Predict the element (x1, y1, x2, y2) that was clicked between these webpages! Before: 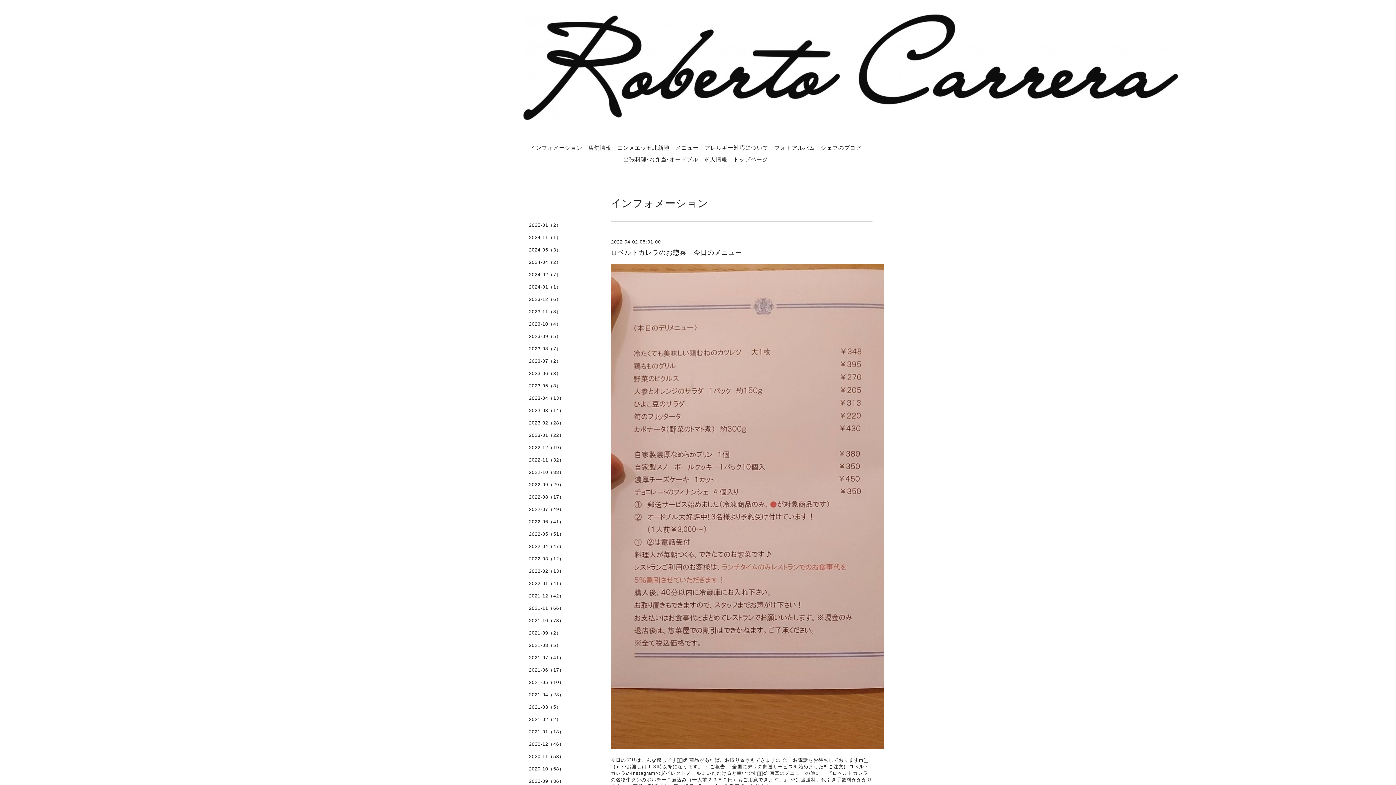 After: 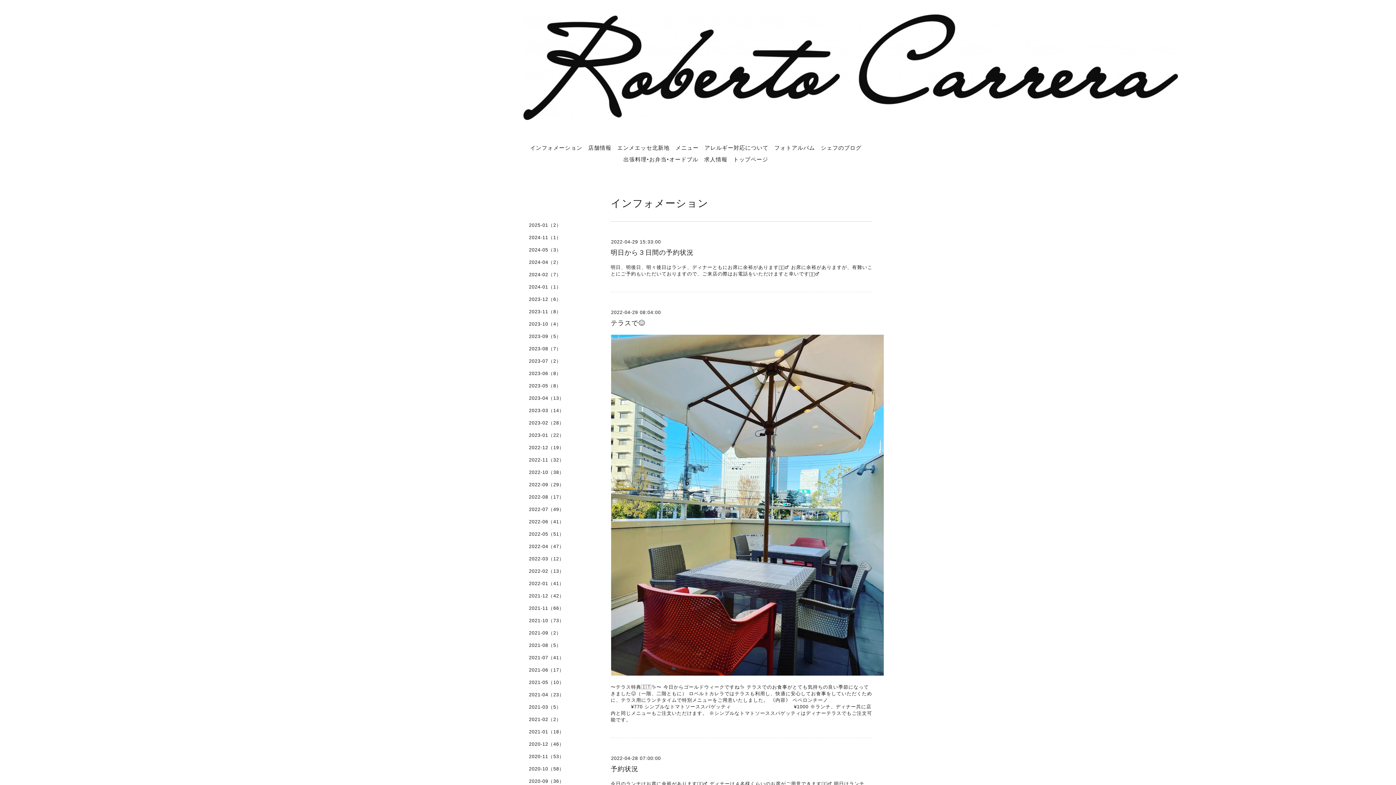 Action: label: 2022-04（47） bbox: (523, 543, 596, 555)